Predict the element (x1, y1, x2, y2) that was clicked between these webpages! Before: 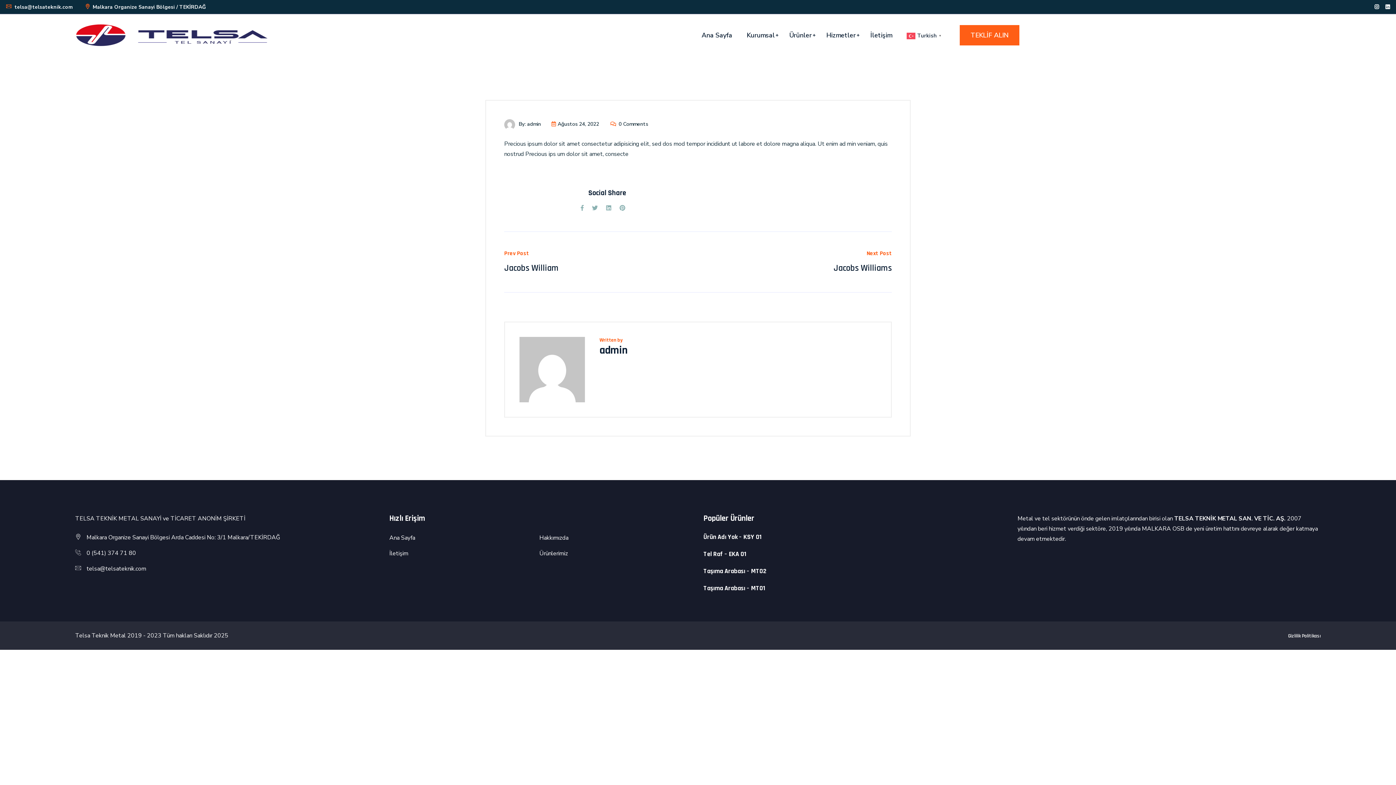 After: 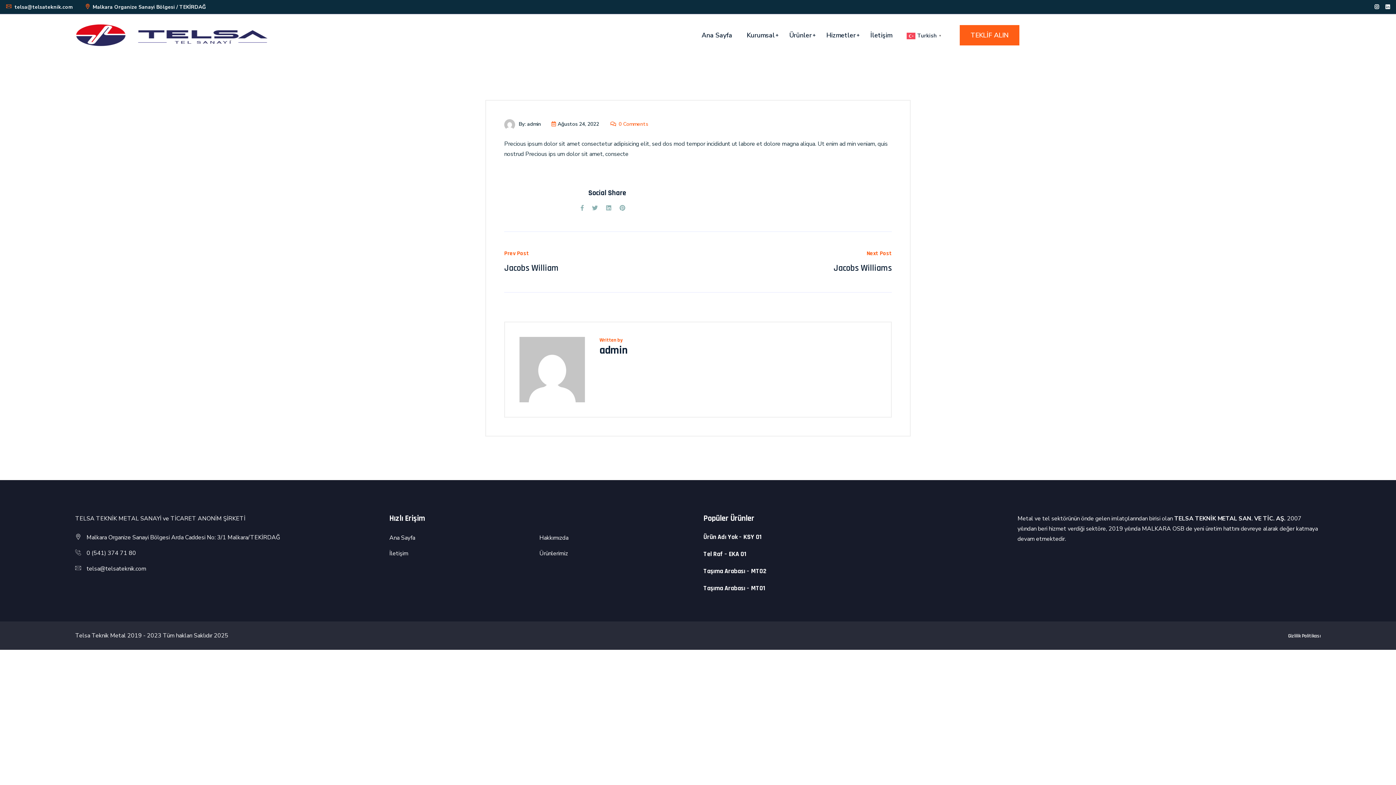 Action: bbox: (609, 120, 648, 127) label: 0 Comments